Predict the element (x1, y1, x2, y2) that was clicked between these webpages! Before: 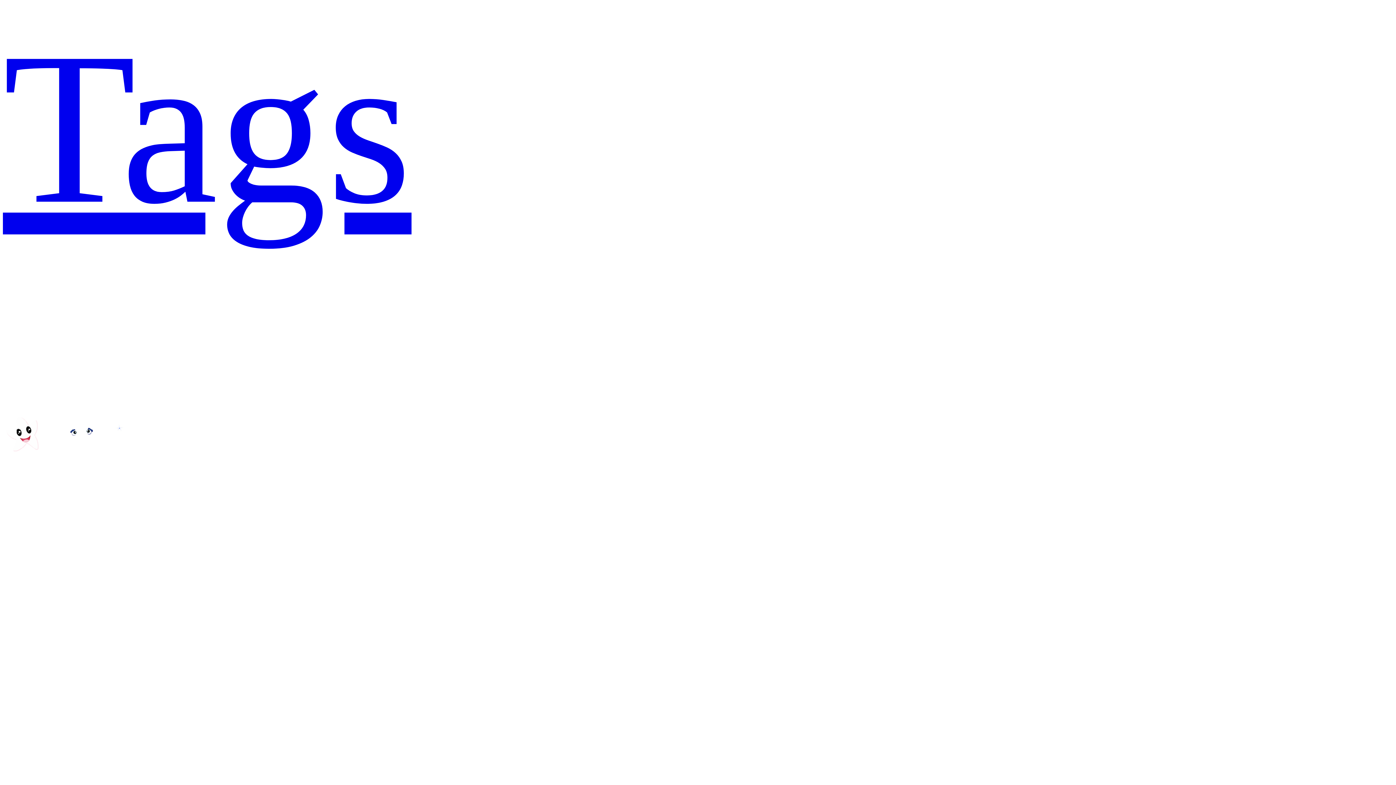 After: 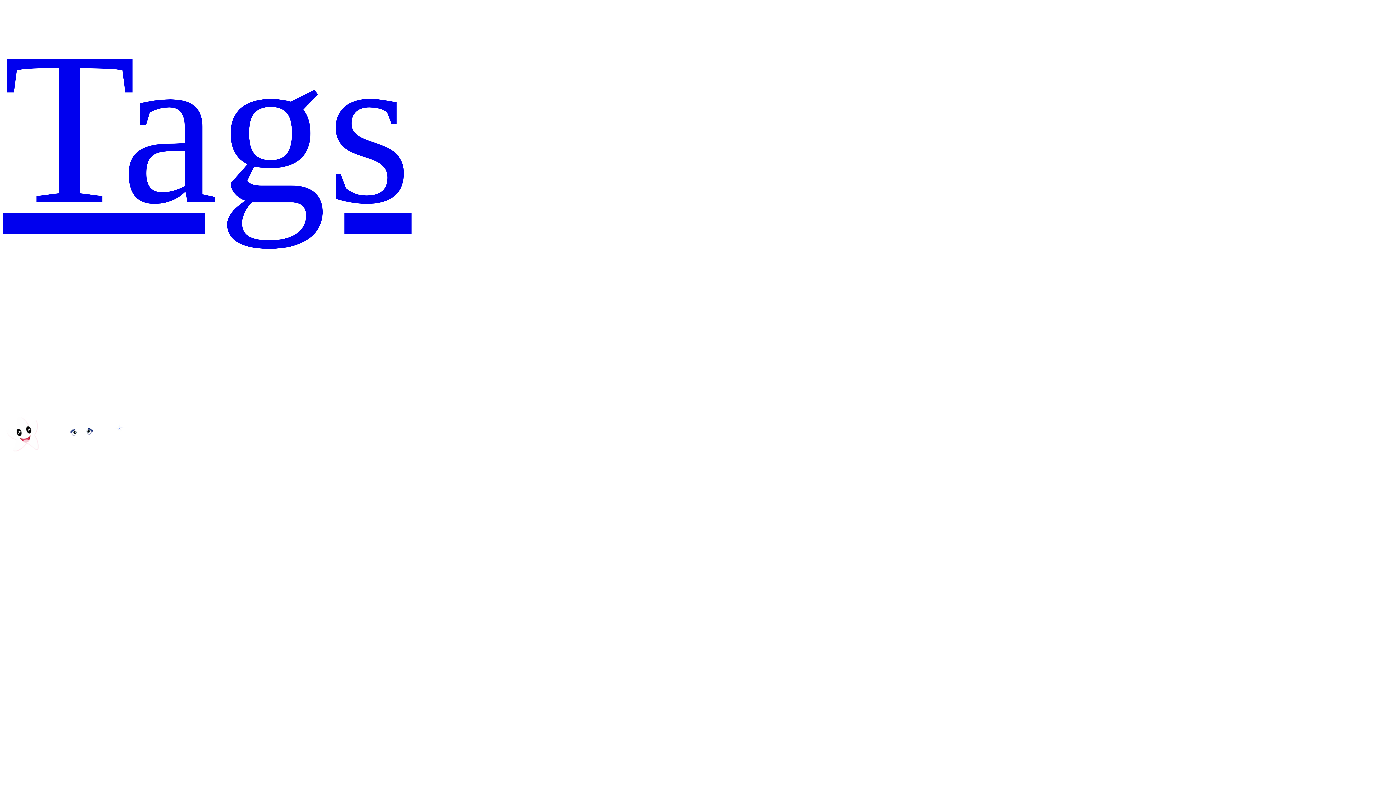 Action: label: Tags bbox: (2, 7, 411, 249)